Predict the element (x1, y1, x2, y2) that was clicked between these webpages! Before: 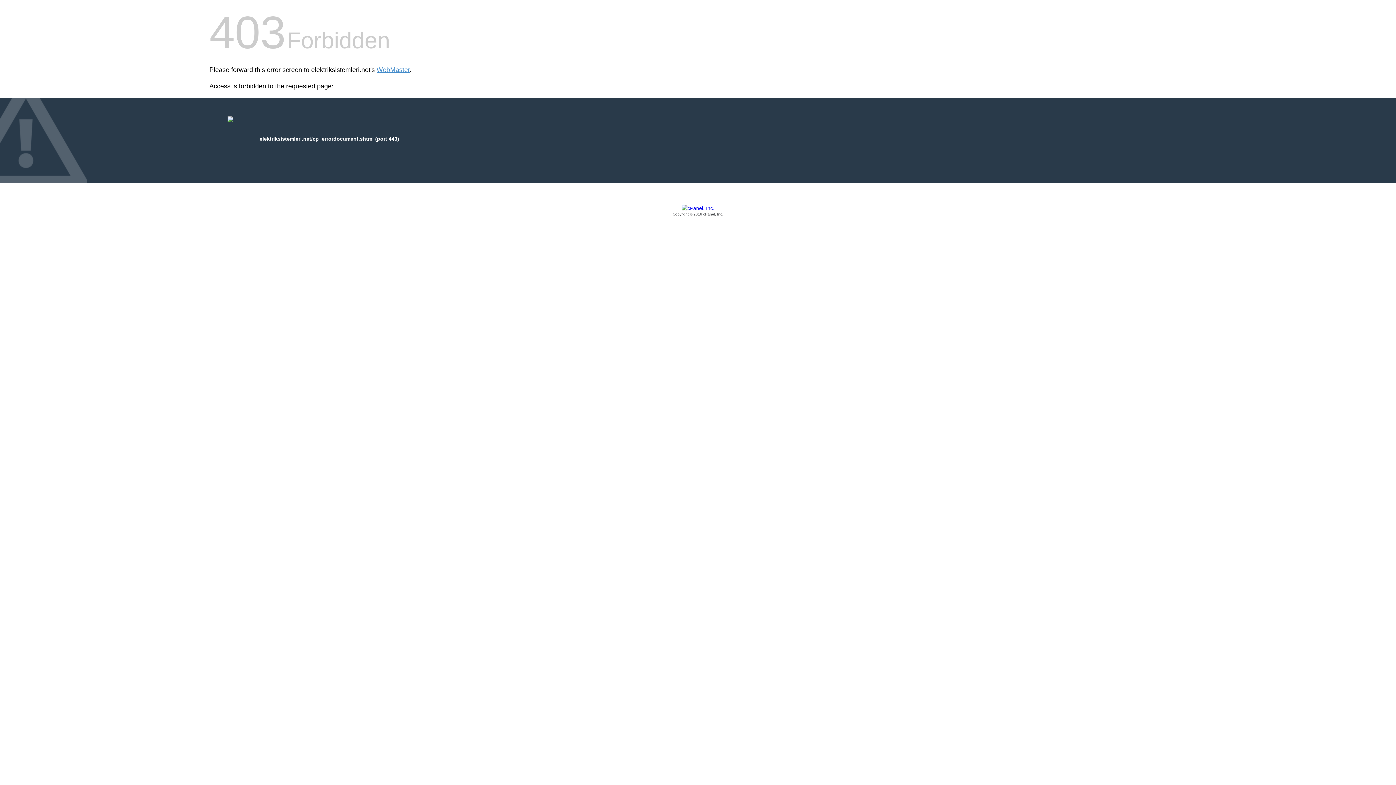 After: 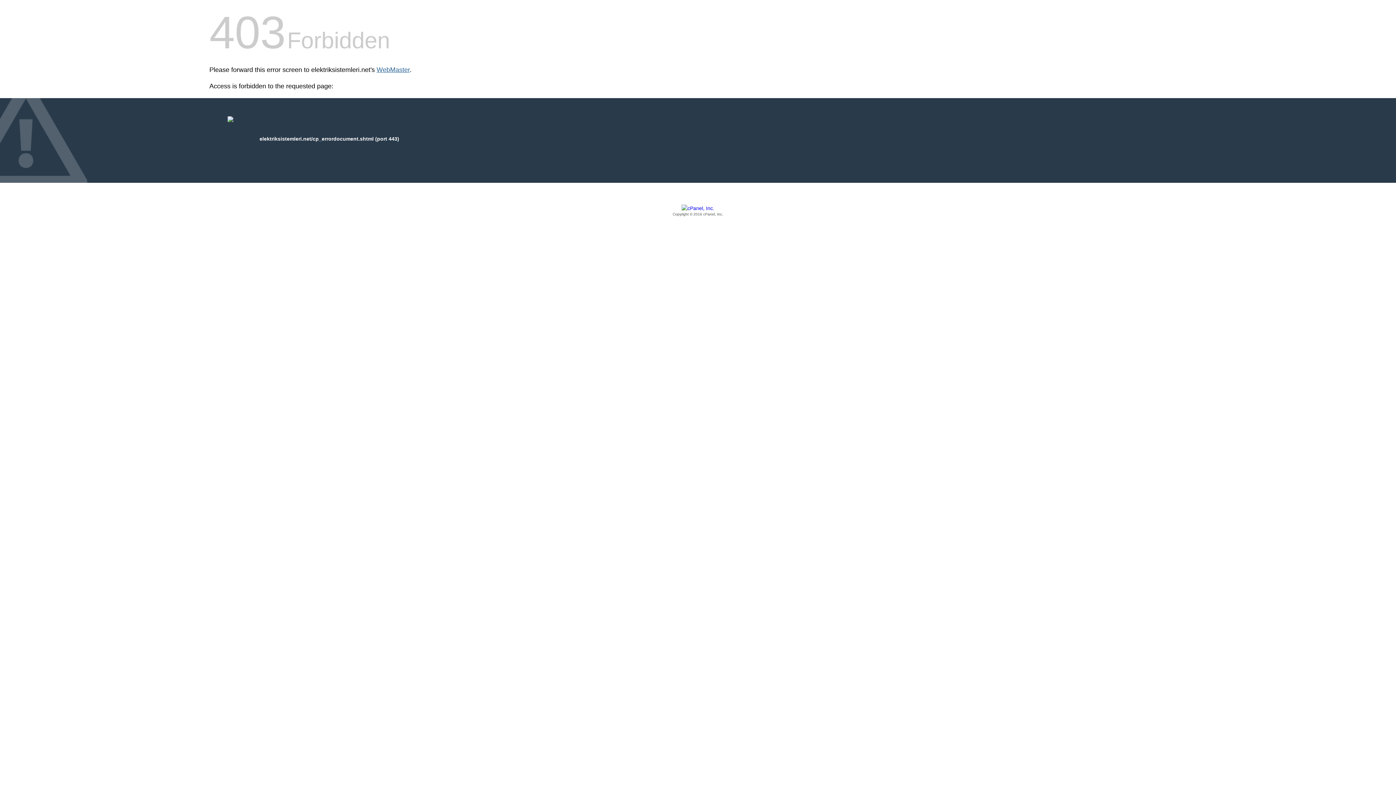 Action: bbox: (376, 66, 409, 73) label: WebMaster